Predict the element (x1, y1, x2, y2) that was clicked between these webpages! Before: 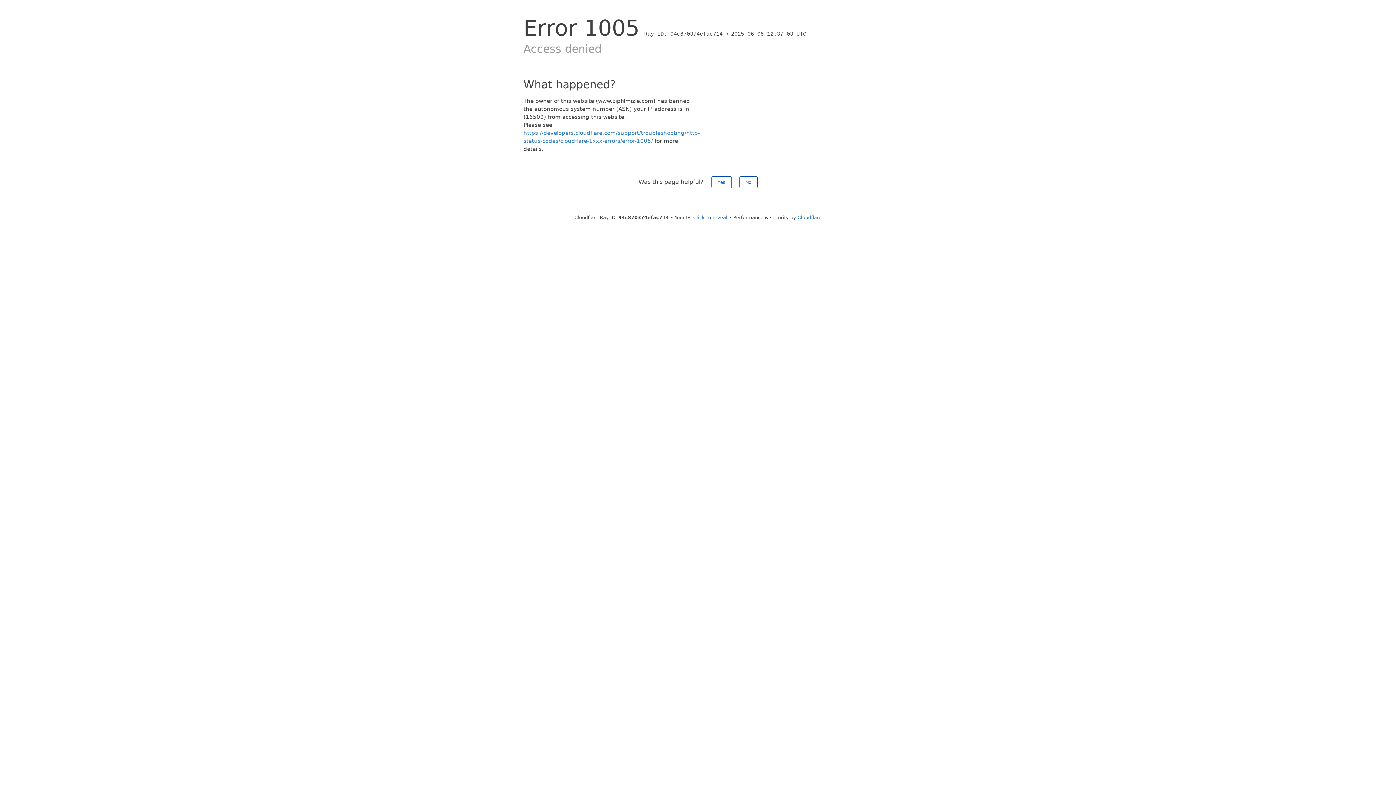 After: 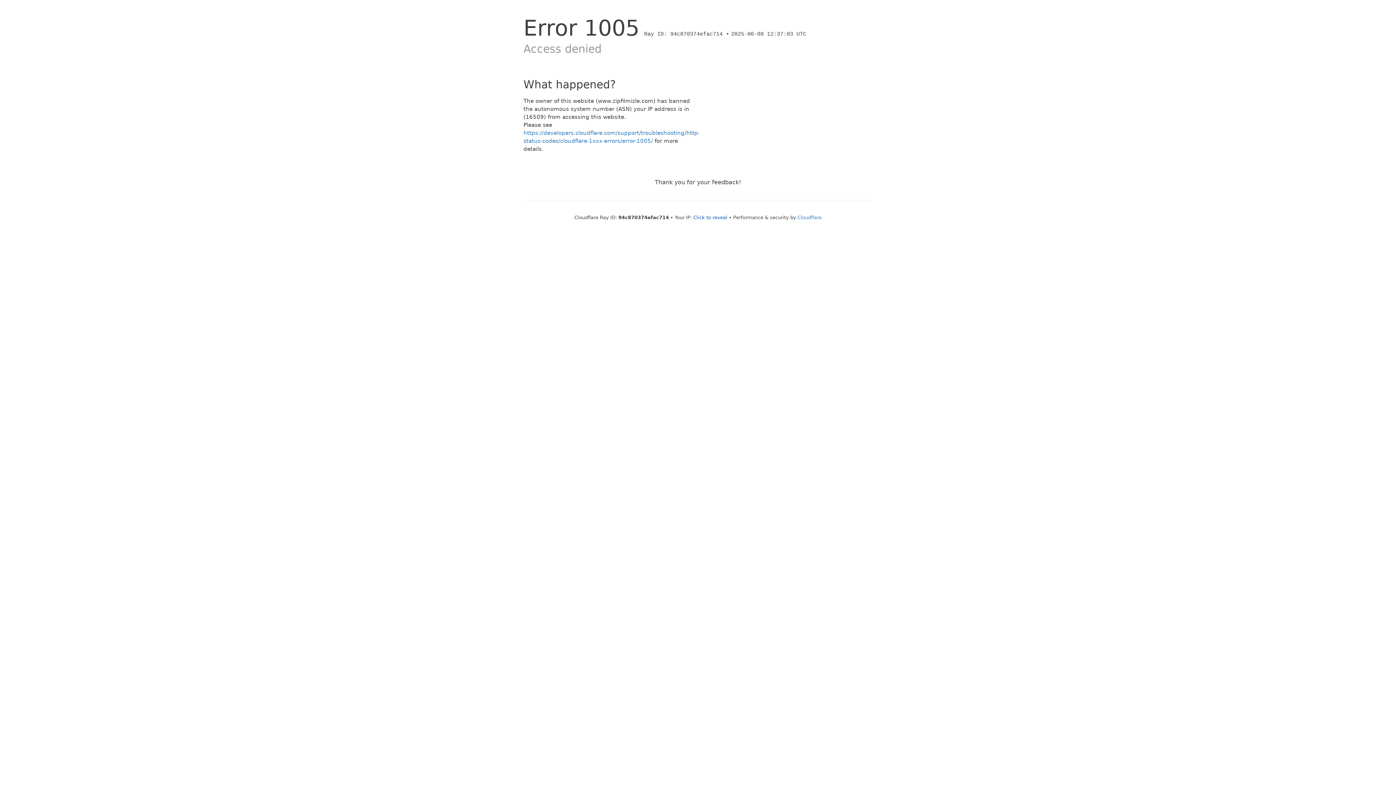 Action: bbox: (711, 176, 731, 188) label: Yes